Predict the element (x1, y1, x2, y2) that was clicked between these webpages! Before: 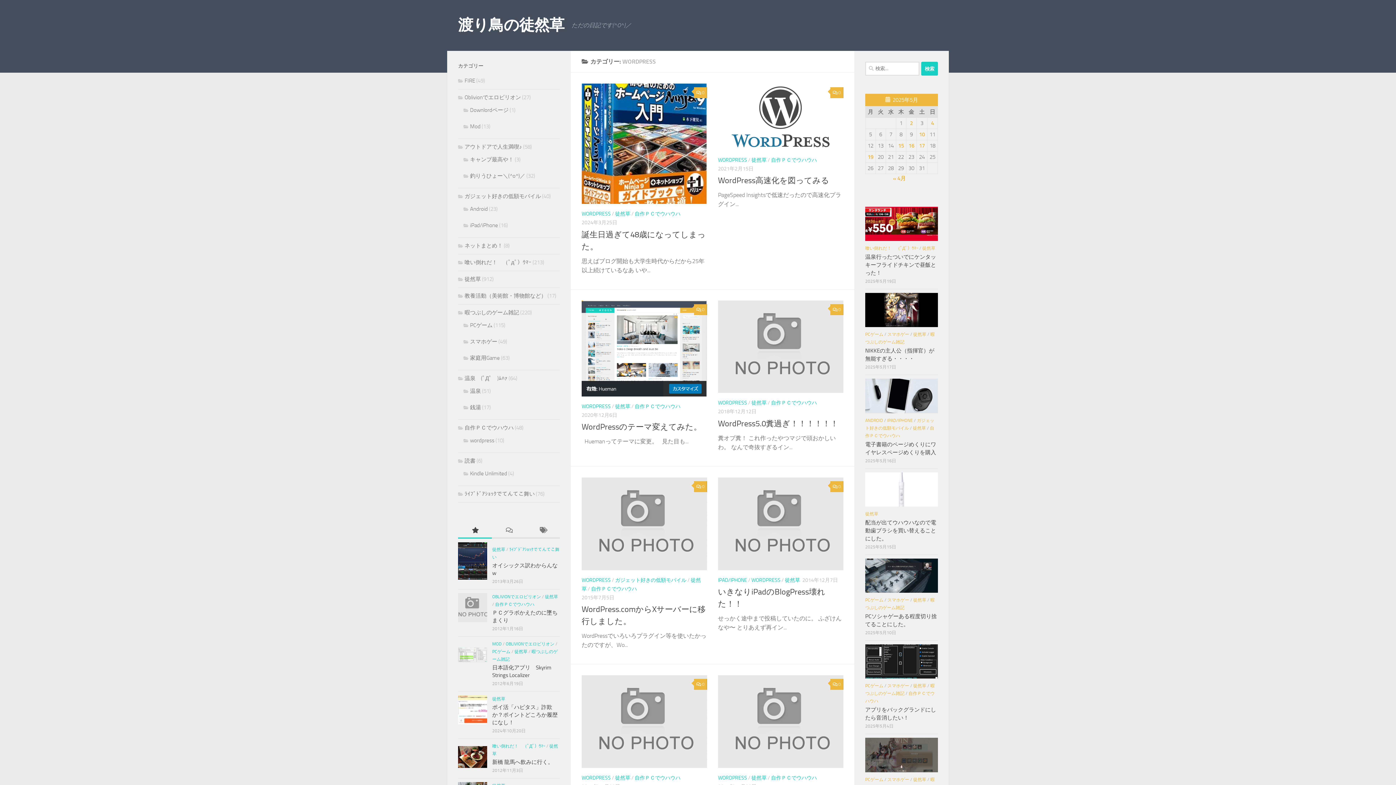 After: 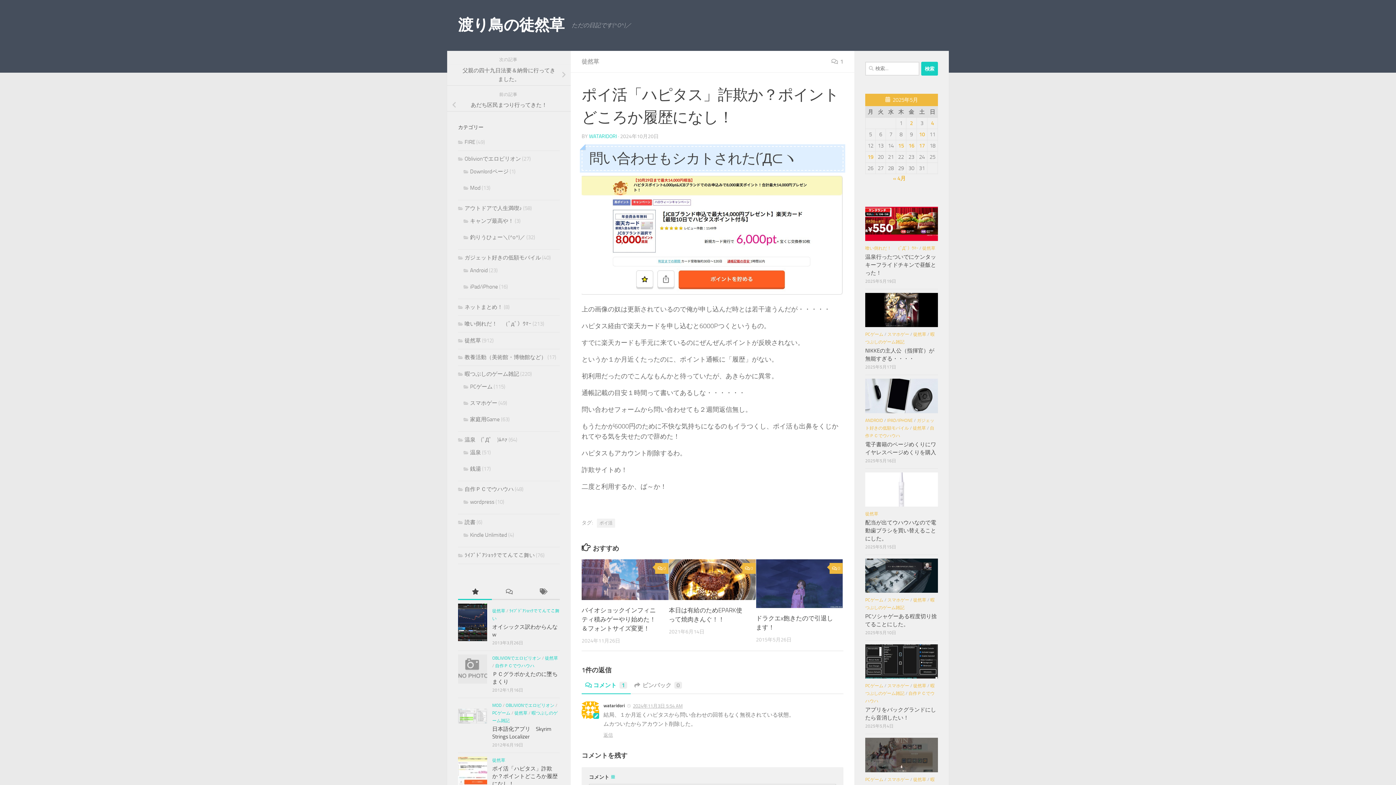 Action: bbox: (458, 695, 487, 724)